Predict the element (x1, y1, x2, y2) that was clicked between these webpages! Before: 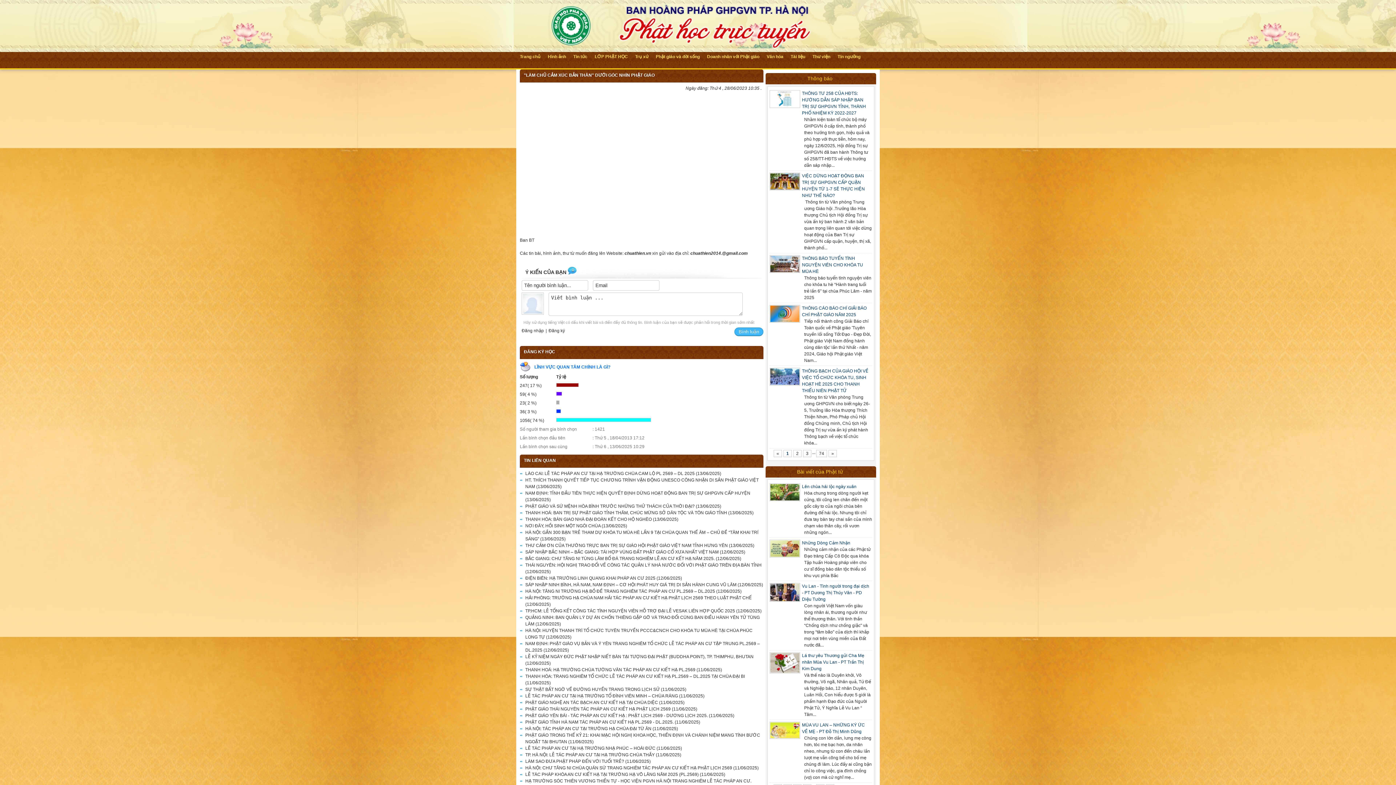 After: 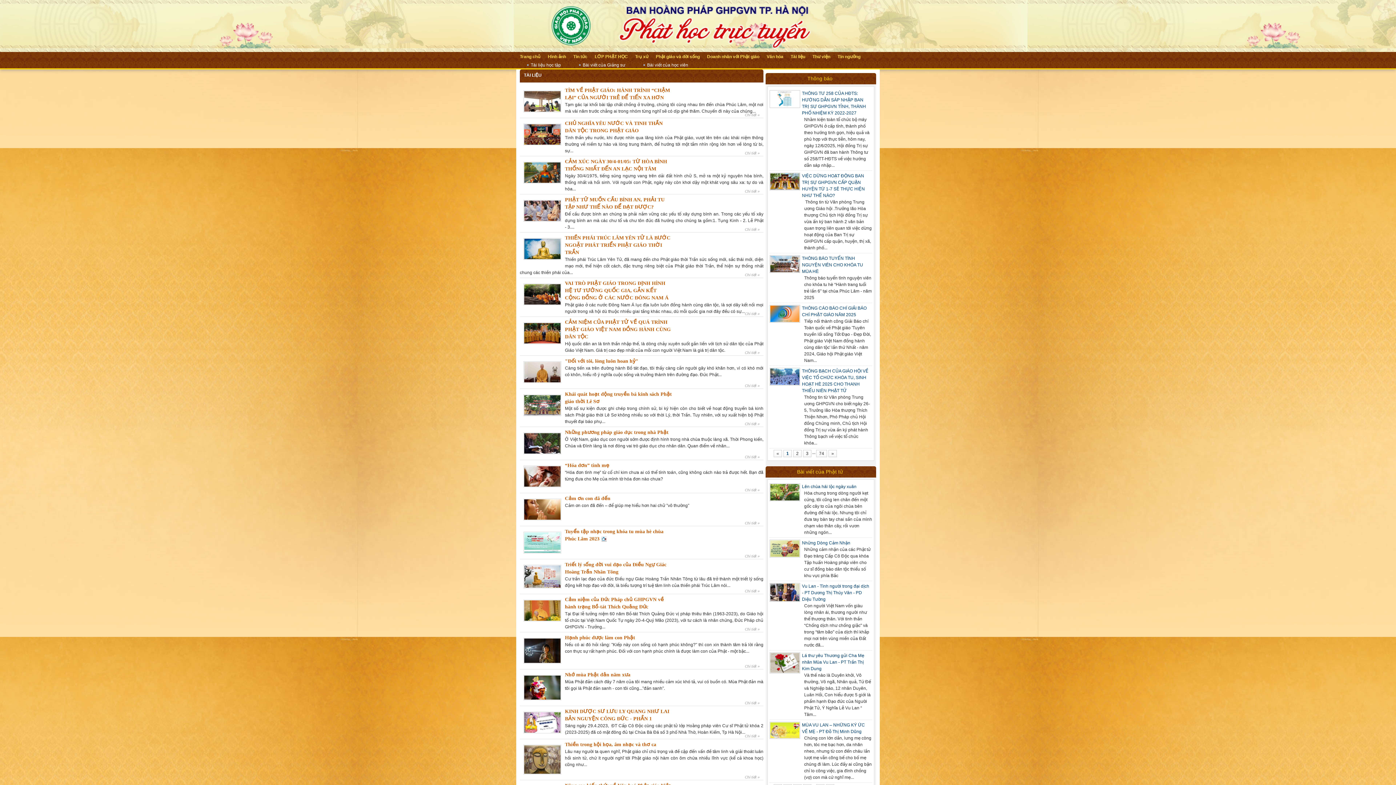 Action: label: Tài liệu bbox: (787, 52, 809, 61)